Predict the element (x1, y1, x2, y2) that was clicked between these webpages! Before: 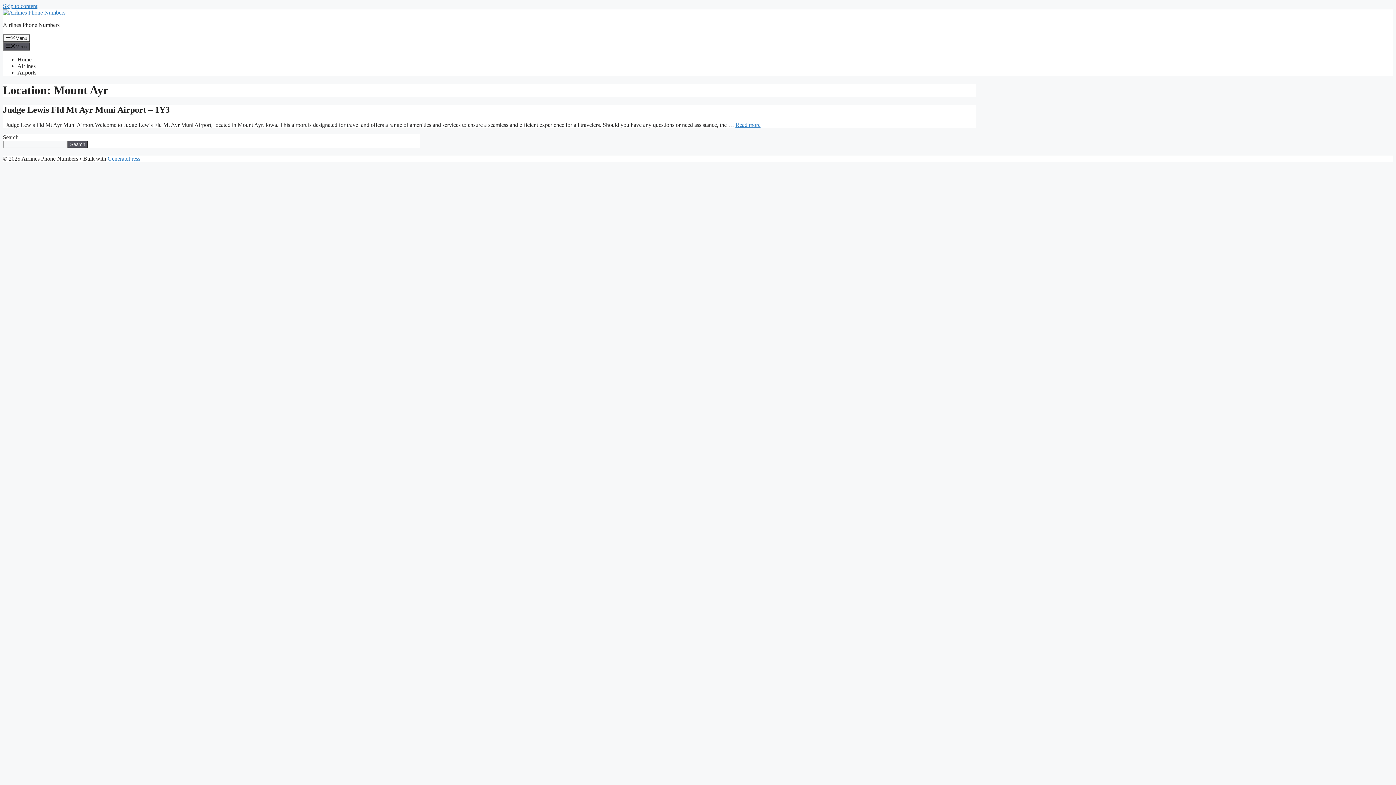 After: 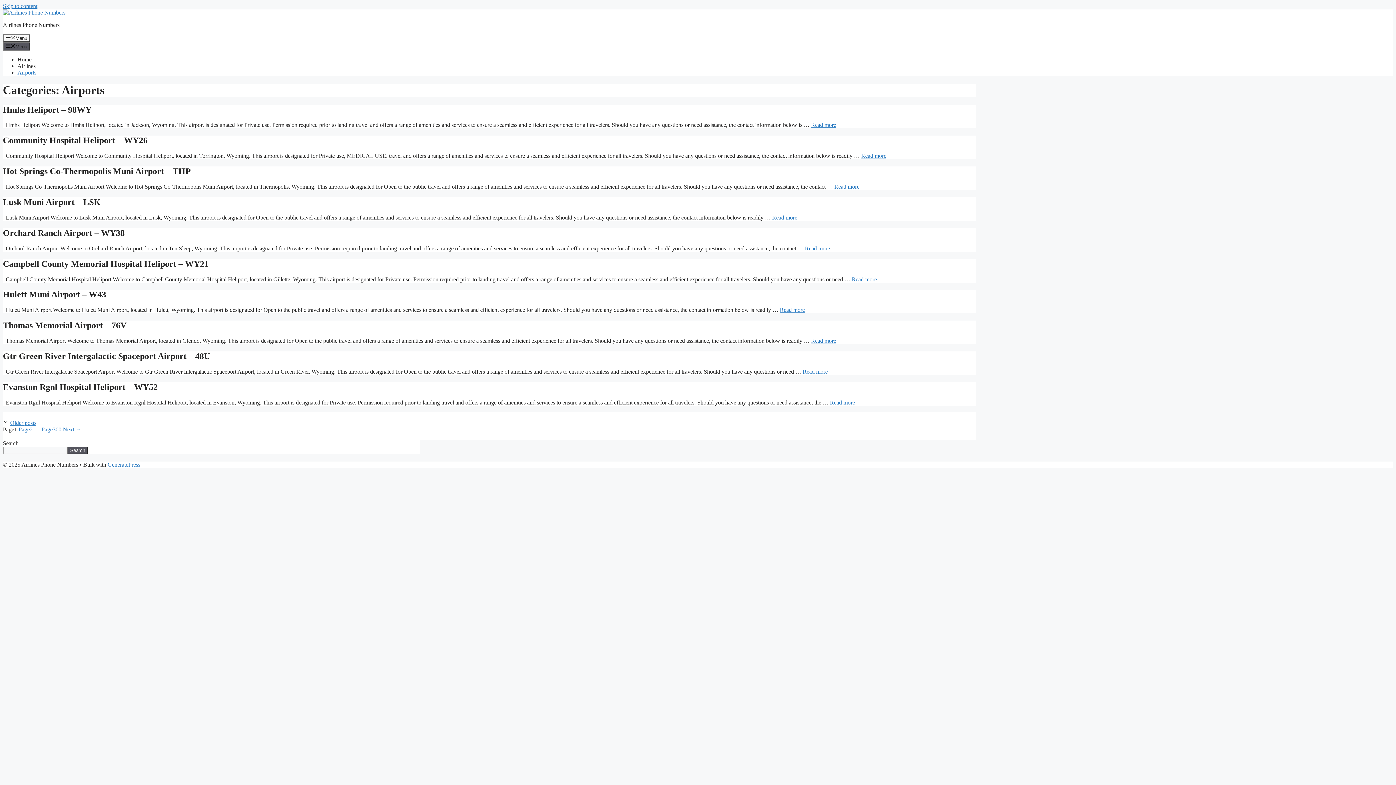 Action: label: Airports bbox: (17, 69, 36, 75)